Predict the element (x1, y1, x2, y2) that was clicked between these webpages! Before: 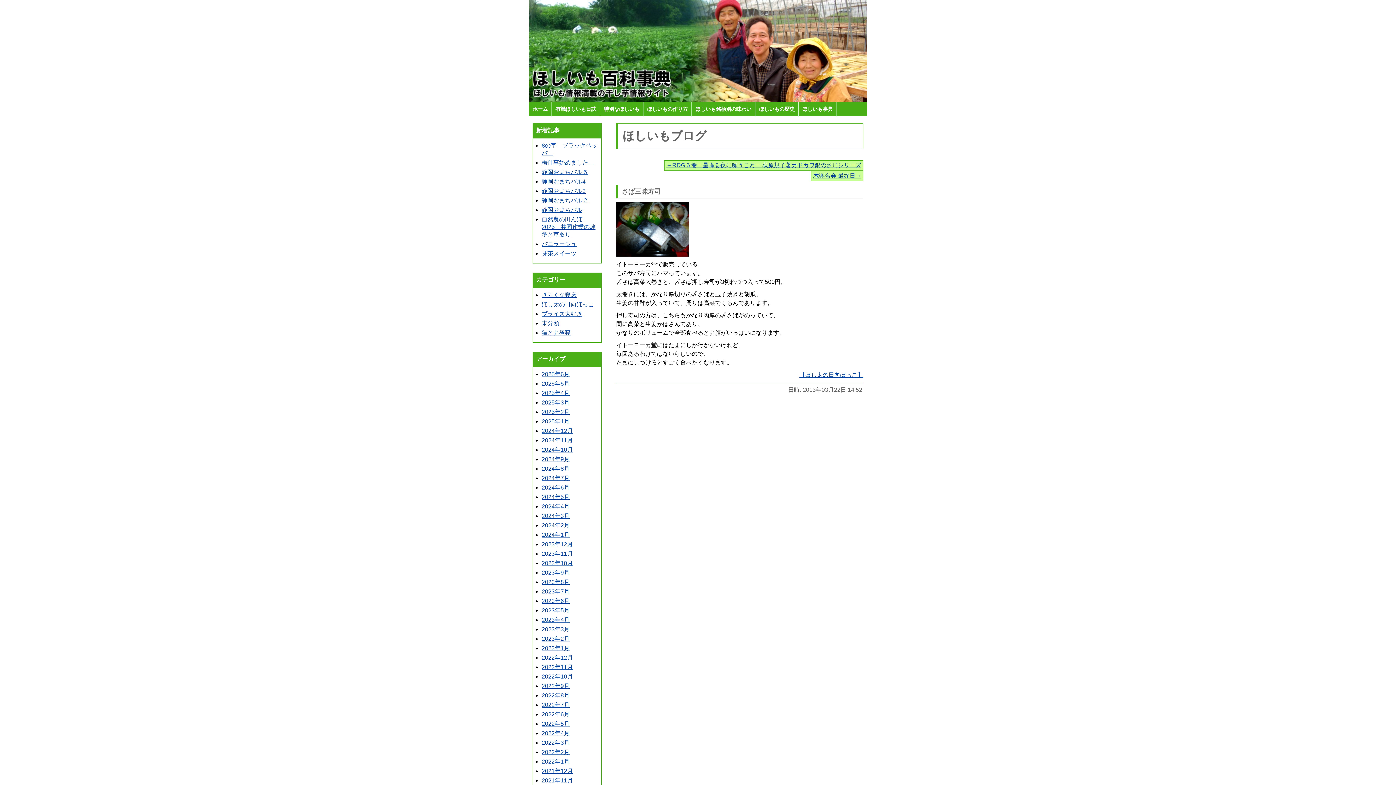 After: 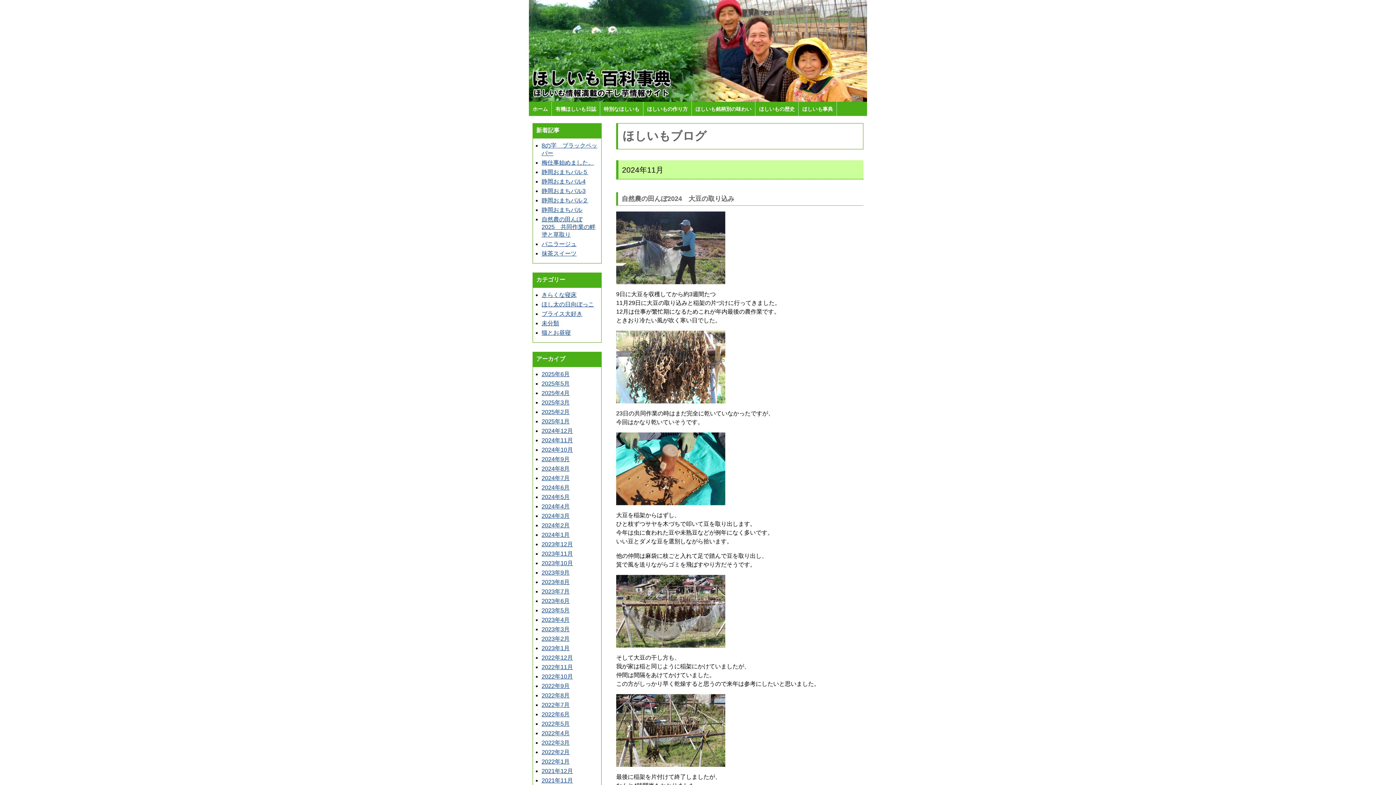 Action: label: 2024年11月 bbox: (541, 437, 573, 443)